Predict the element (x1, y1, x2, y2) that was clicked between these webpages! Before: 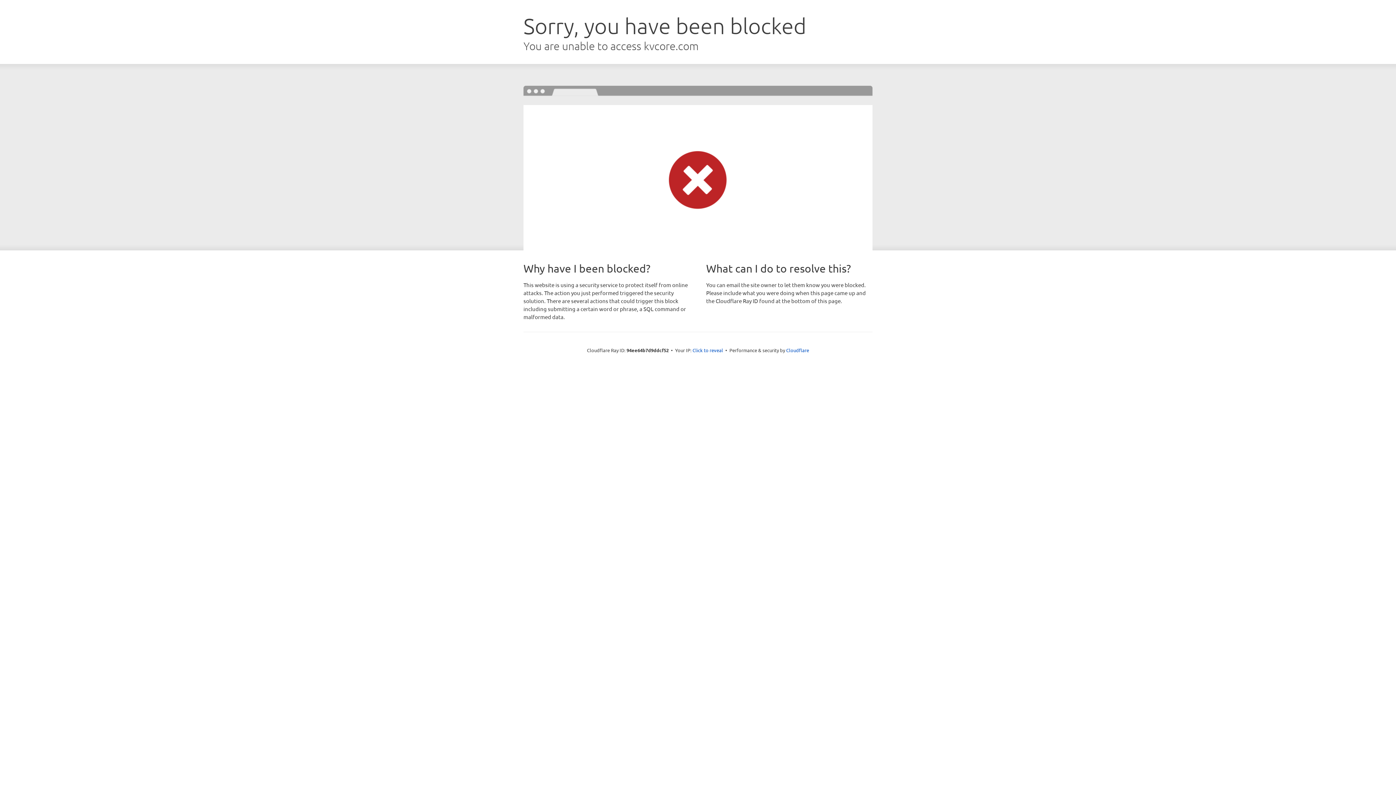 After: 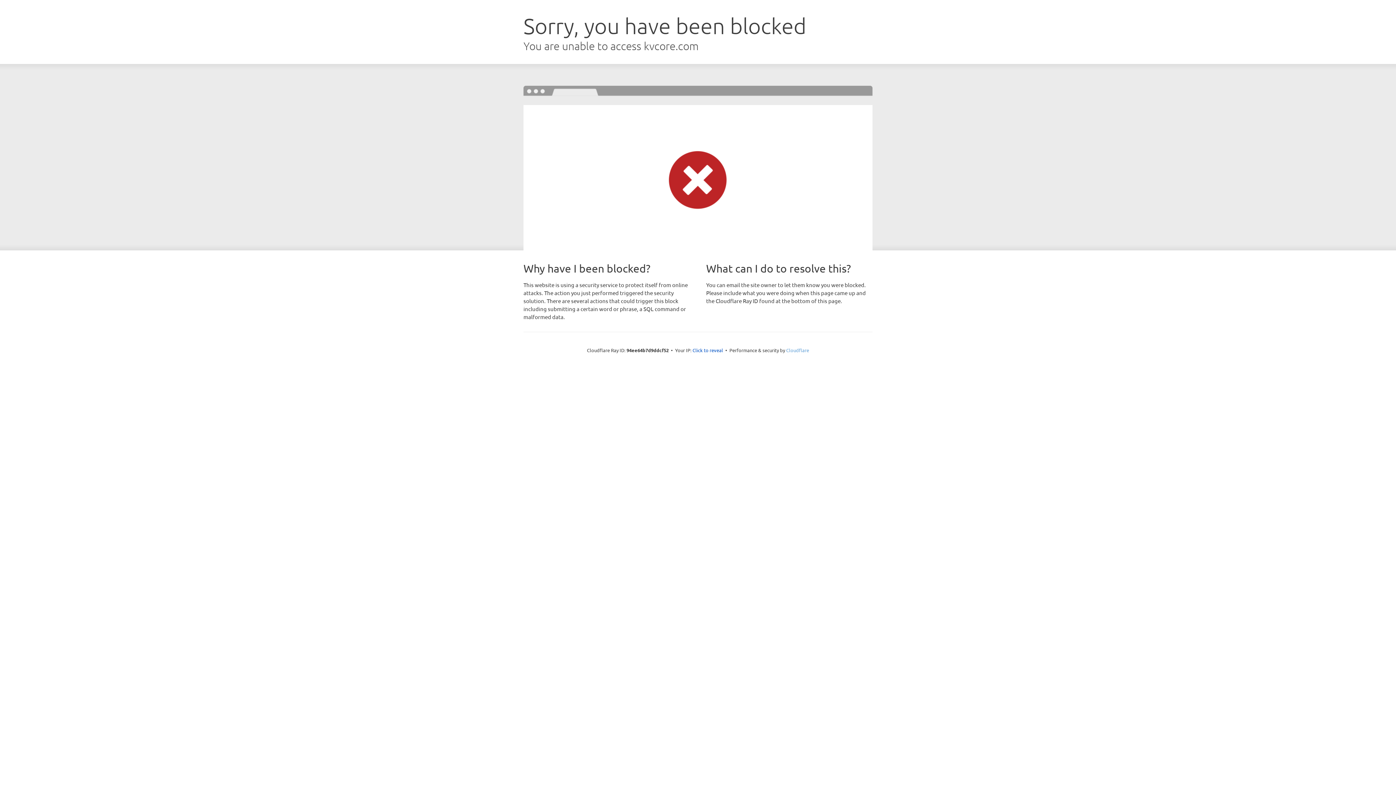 Action: bbox: (786, 347, 809, 353) label: Cloudflare